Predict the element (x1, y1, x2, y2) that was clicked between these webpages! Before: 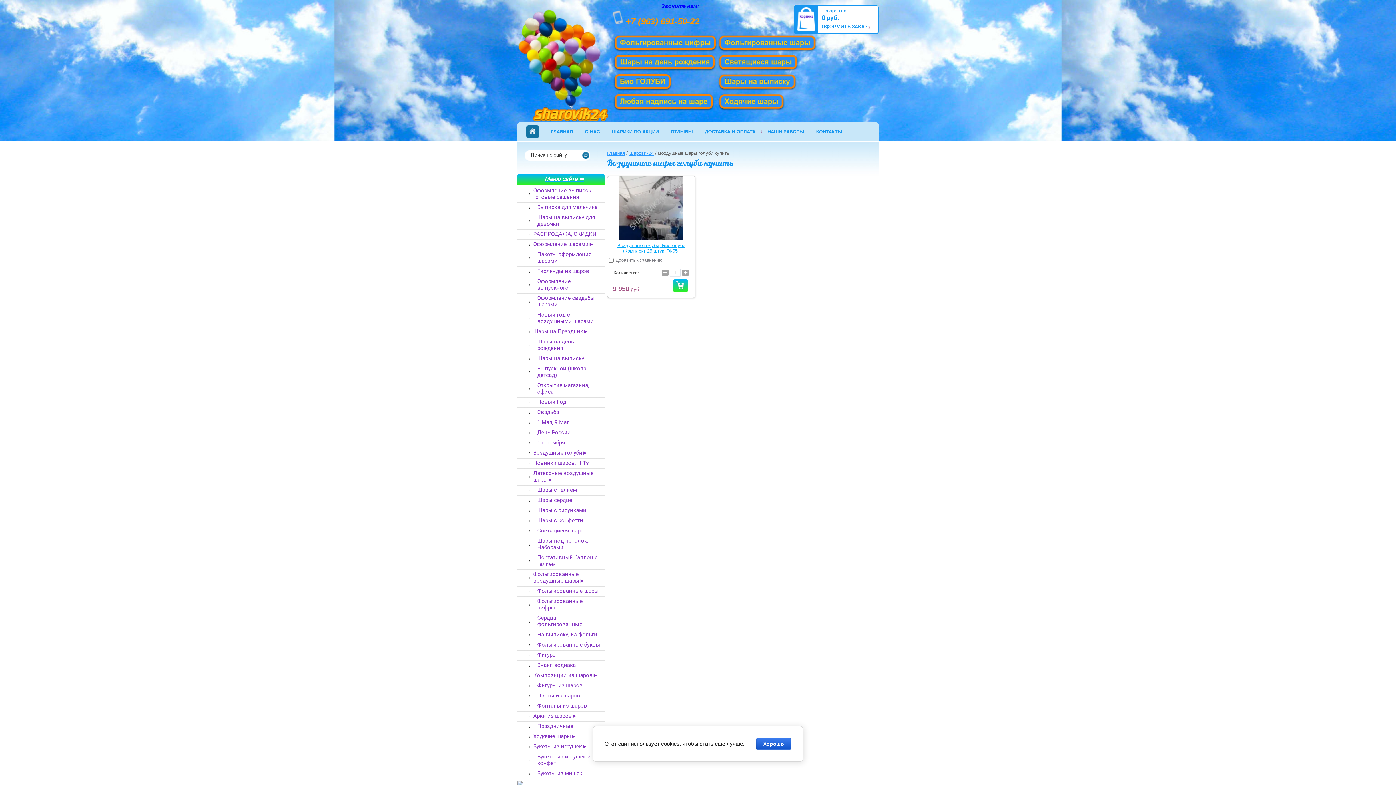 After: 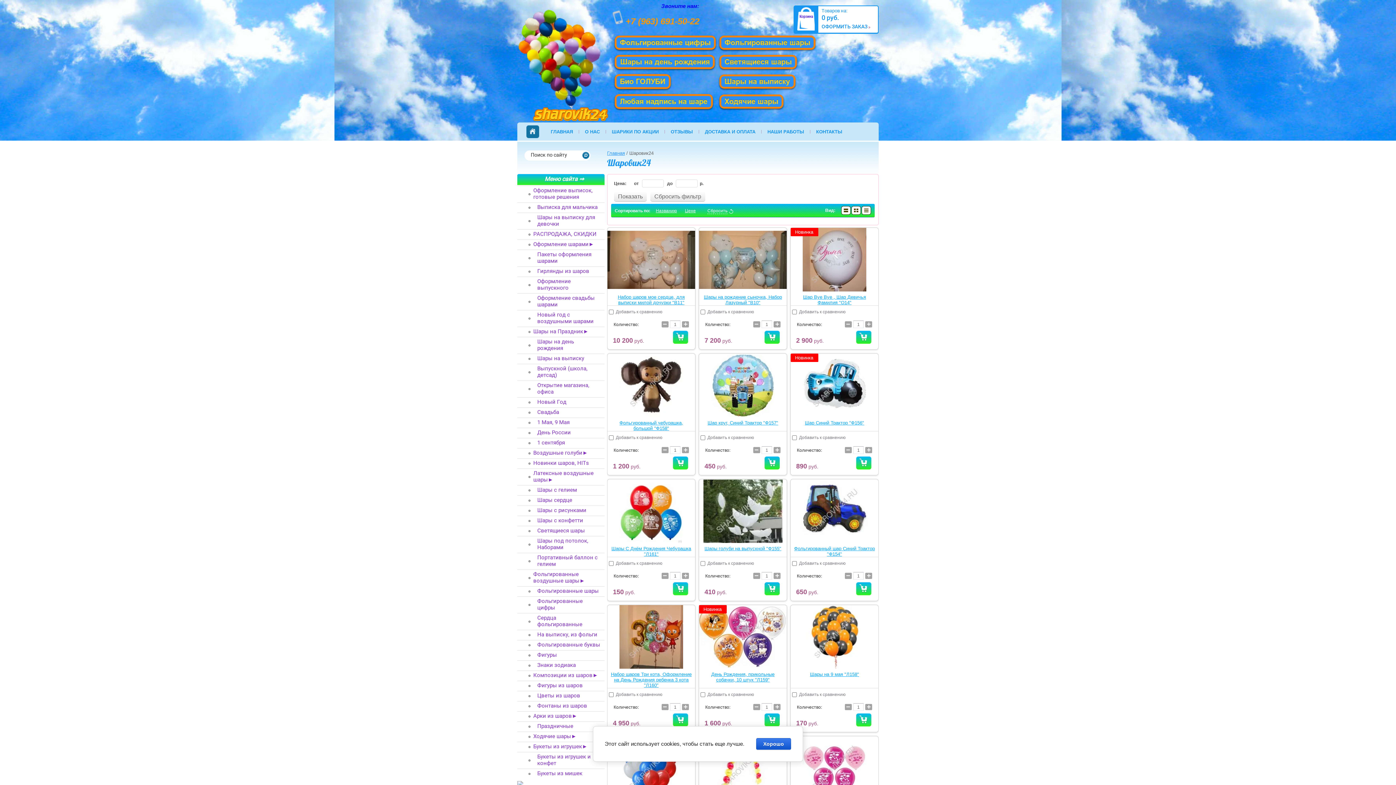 Action: bbox: (629, 150, 653, 156) label: Шаровик24